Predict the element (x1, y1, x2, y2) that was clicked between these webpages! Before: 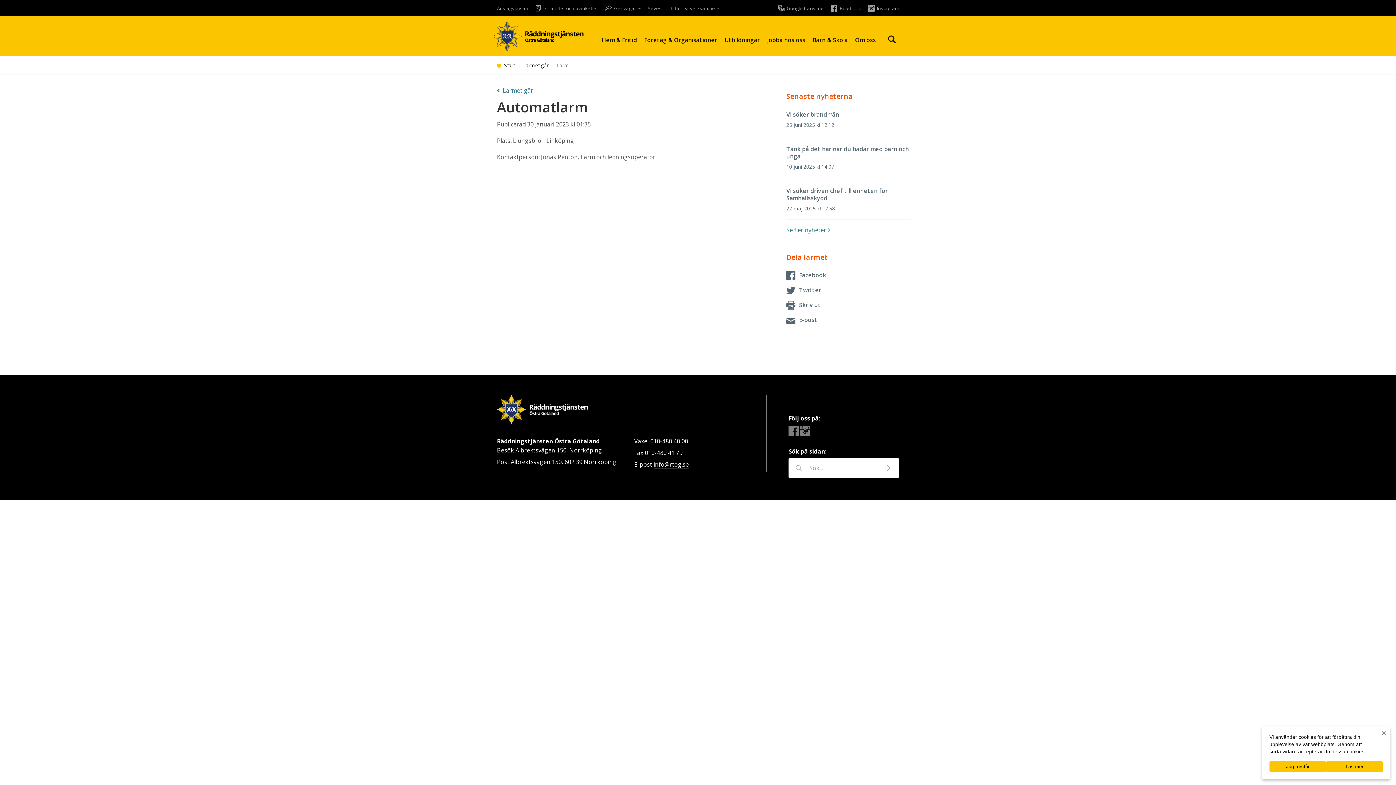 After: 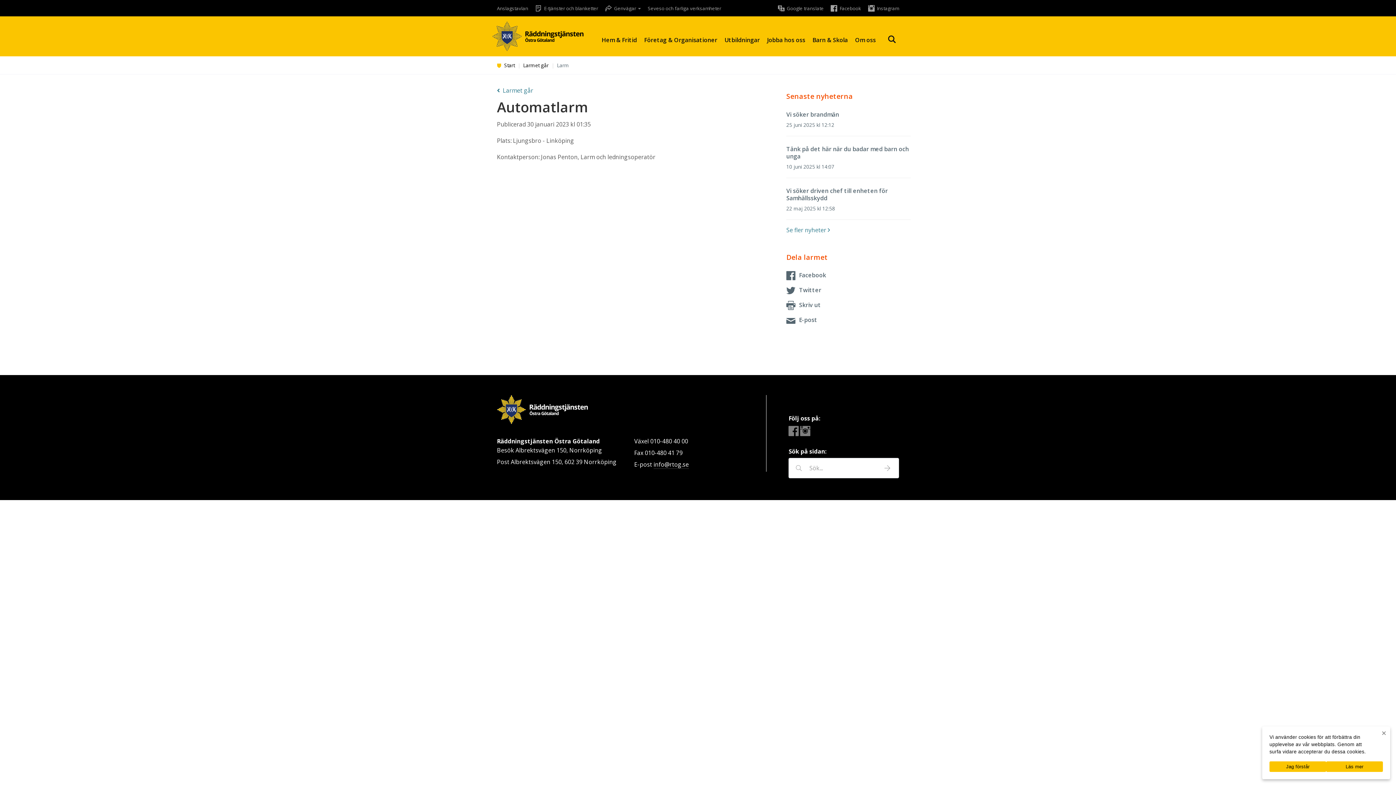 Action: label: Läs mer bbox: (1326, 761, 1383, 772)